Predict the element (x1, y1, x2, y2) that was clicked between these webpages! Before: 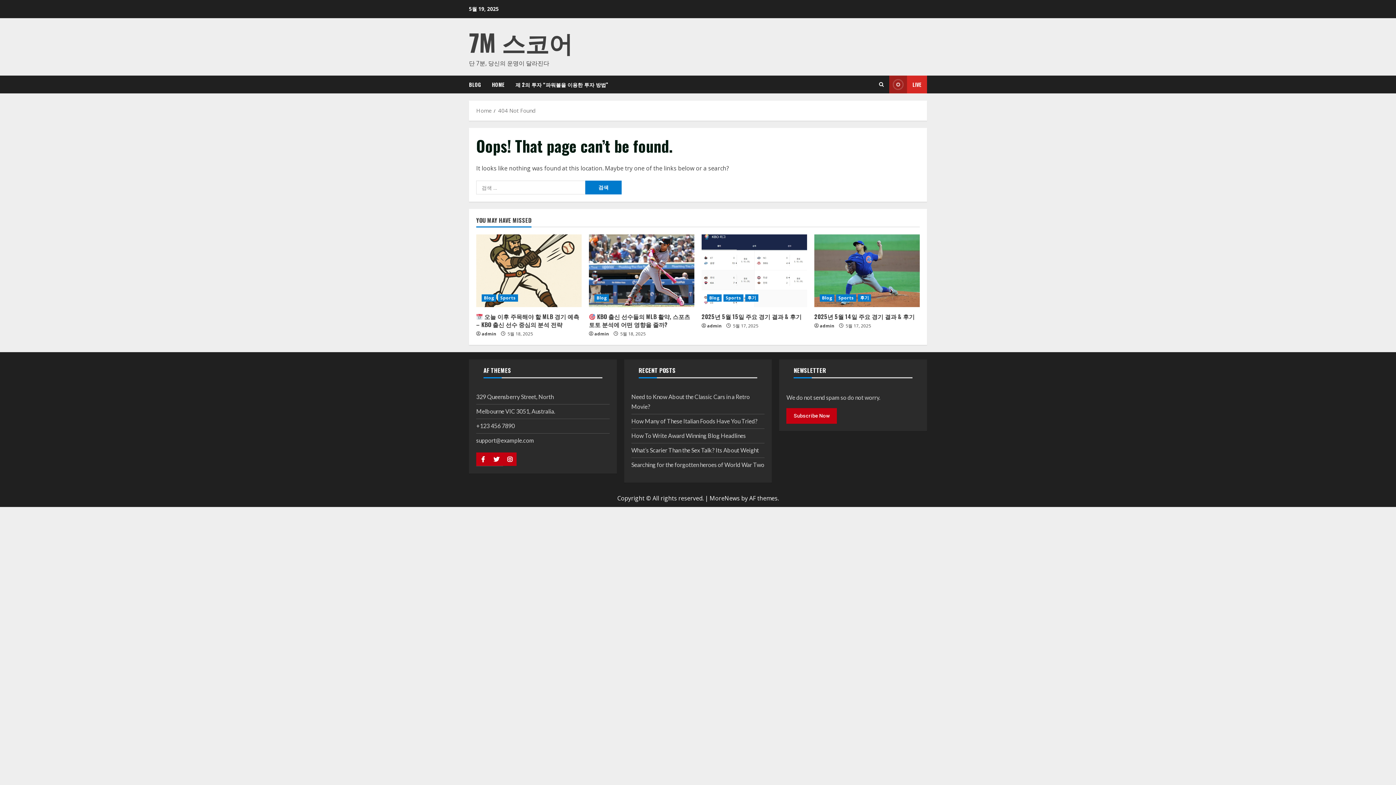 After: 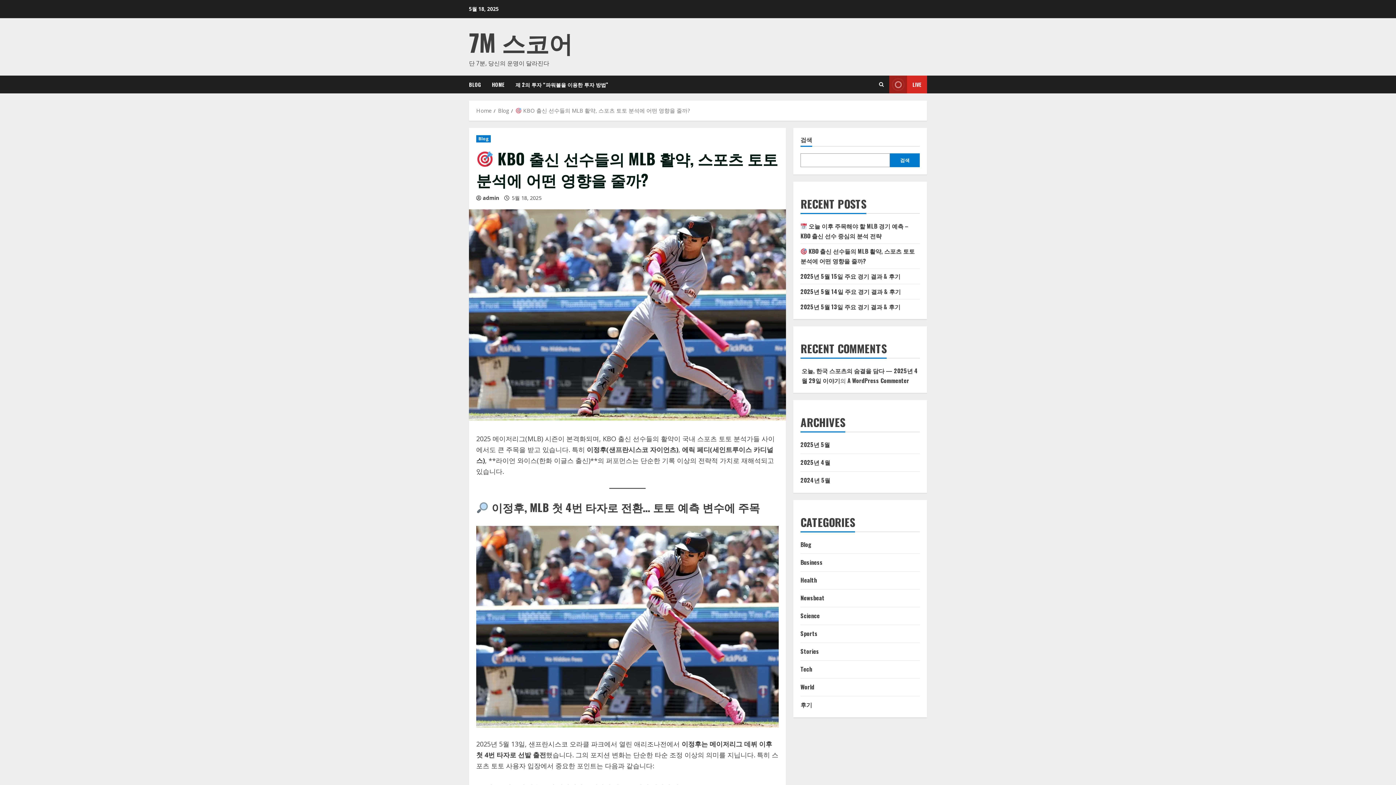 Action: label:  KBO 출신 선수들의 MLB 활약, 스포츠 토토 분석에 어떤 영향을 줄까? bbox: (589, 312, 690, 329)